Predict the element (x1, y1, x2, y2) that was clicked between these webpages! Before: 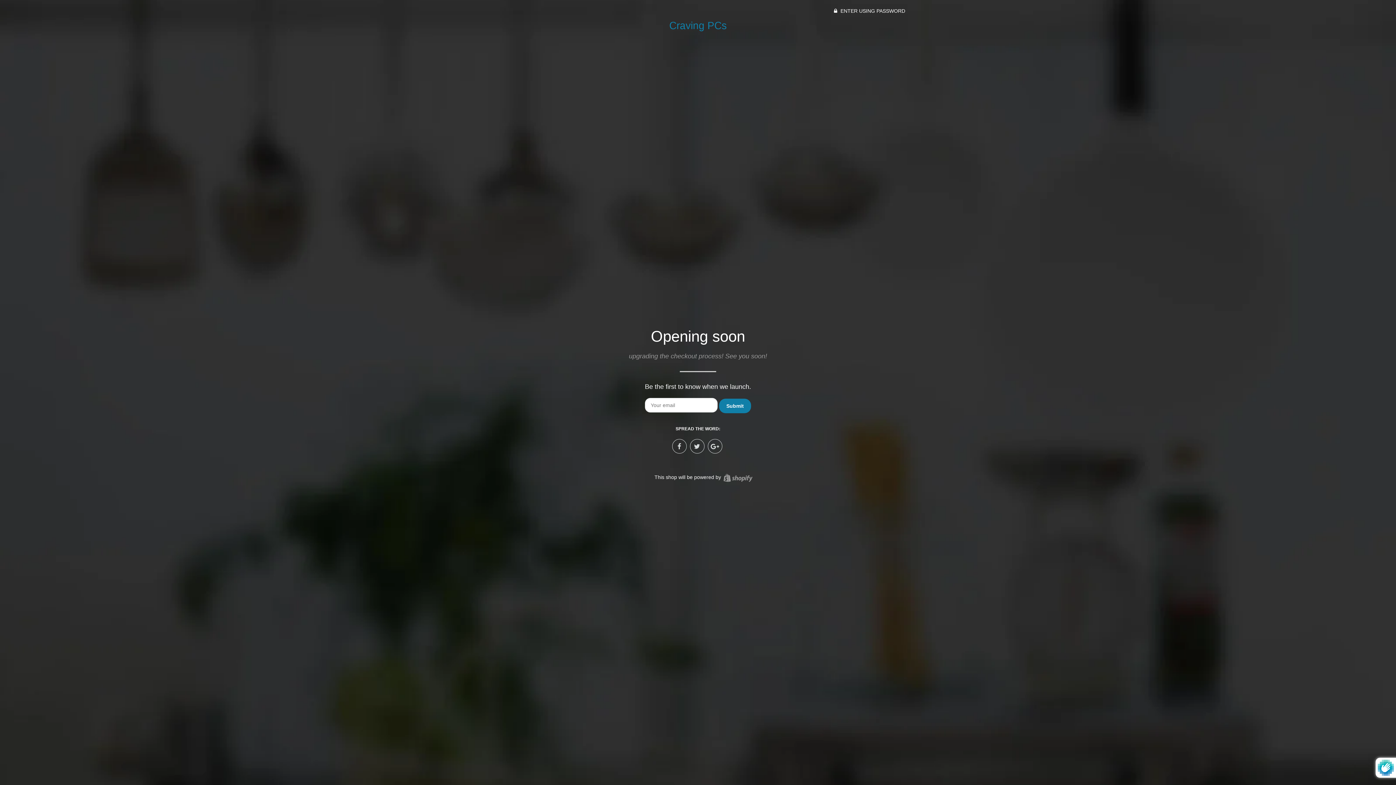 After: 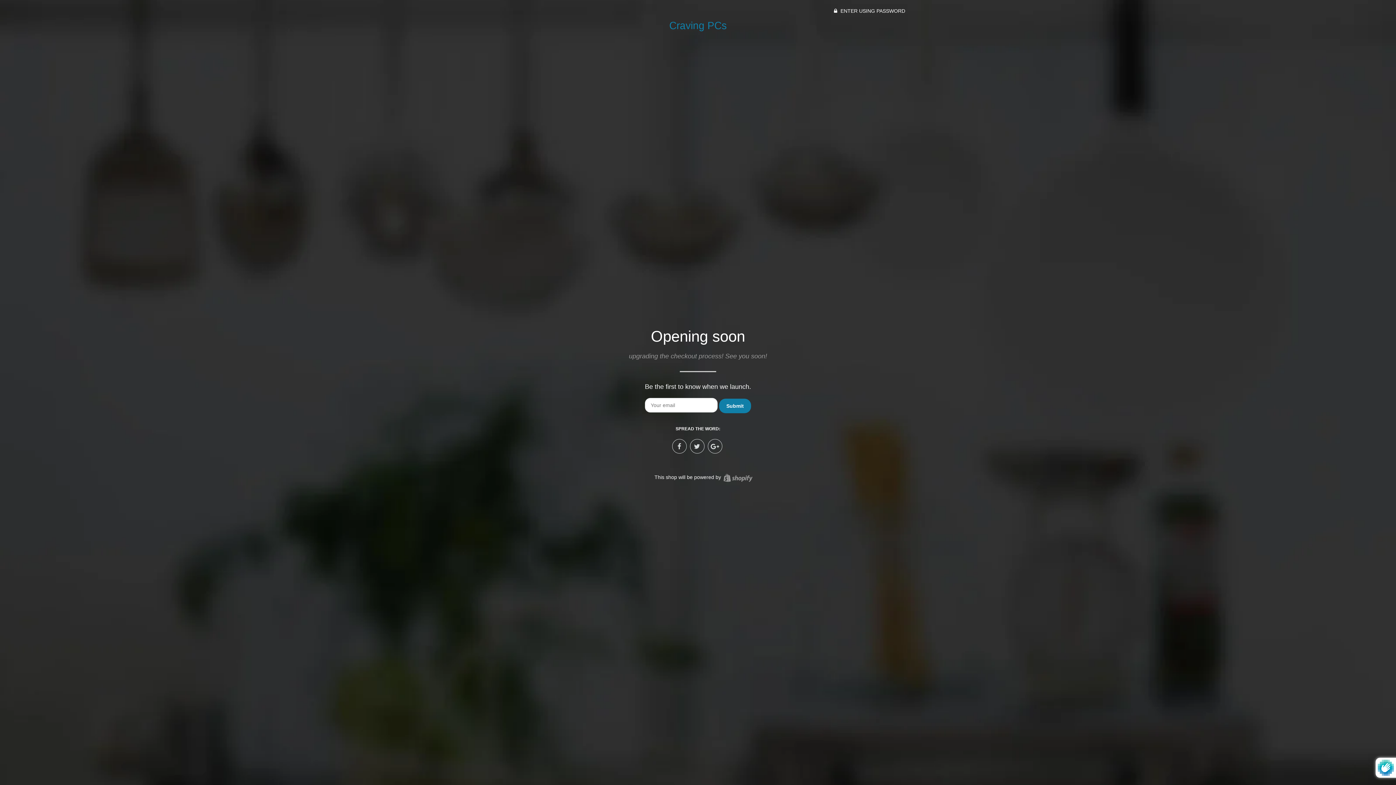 Action: bbox: (669, 20, 726, 31) label: Craving PCs